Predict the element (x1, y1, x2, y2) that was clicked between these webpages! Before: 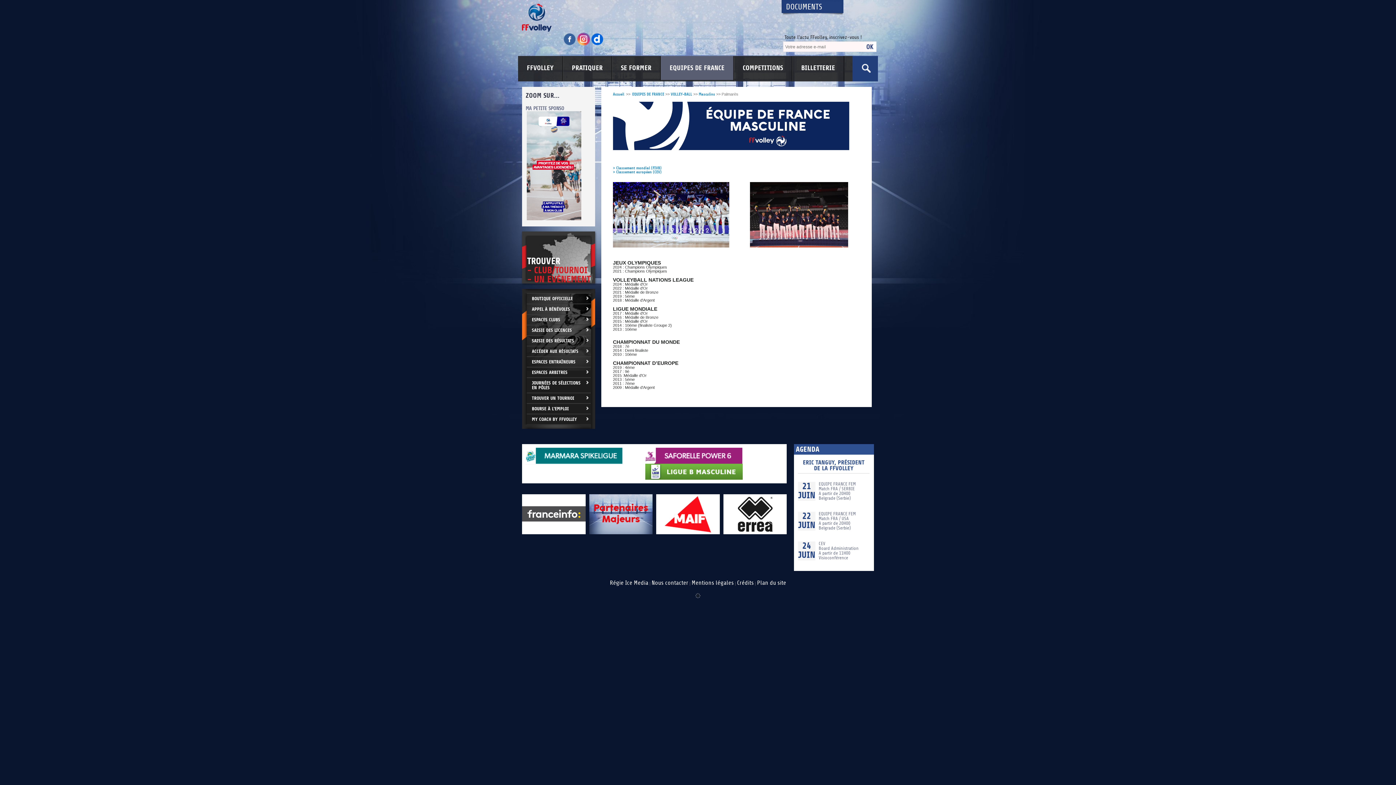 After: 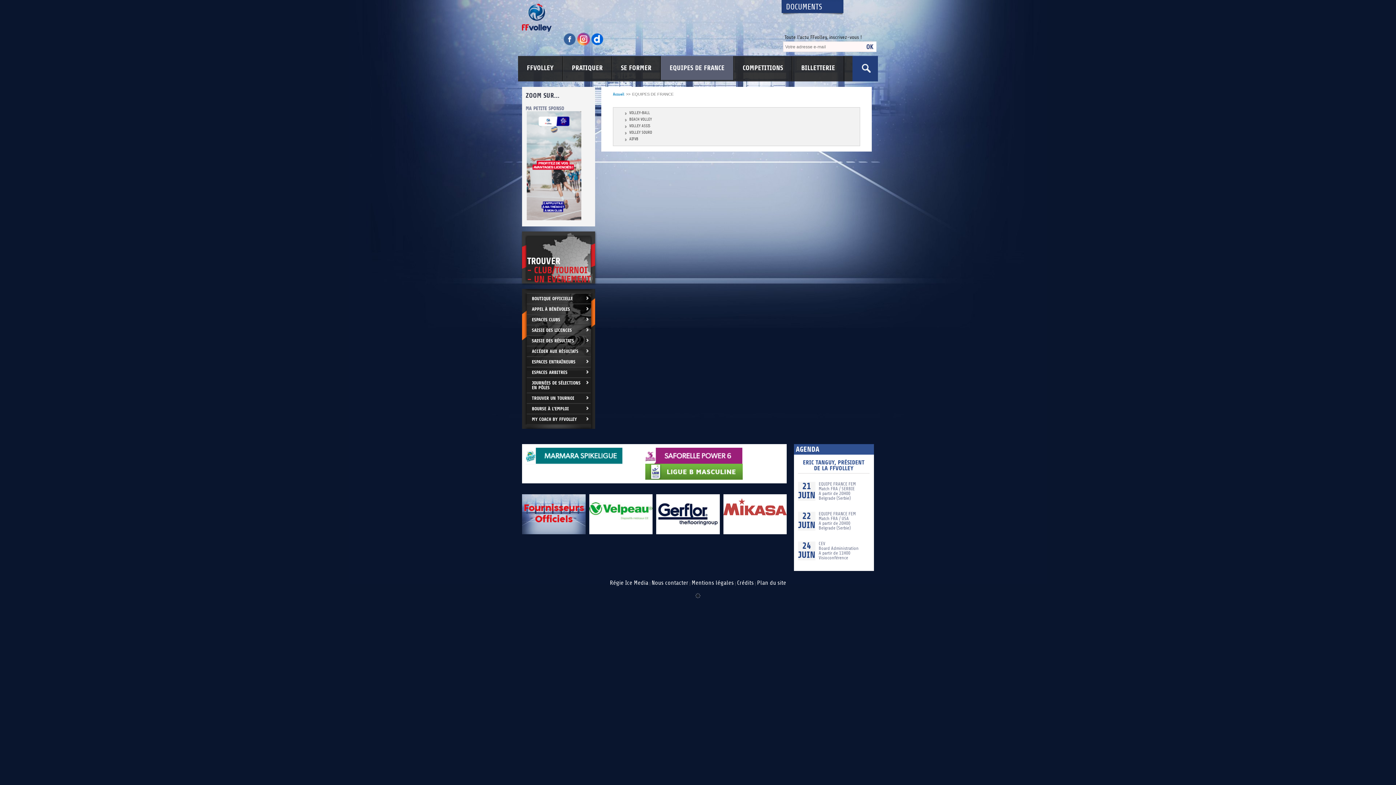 Action: bbox: (661, 56, 733, 80) label: EQUIPES DE FRANCE